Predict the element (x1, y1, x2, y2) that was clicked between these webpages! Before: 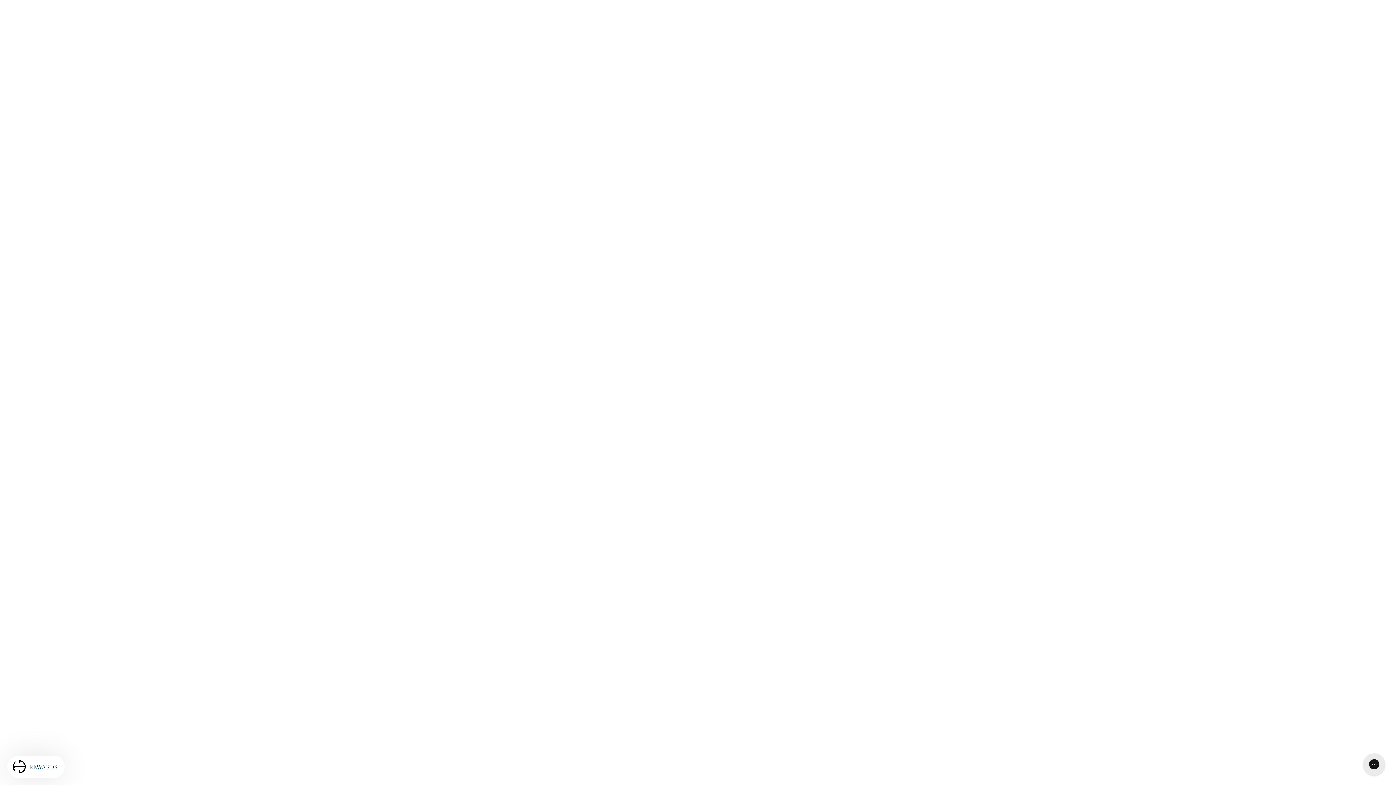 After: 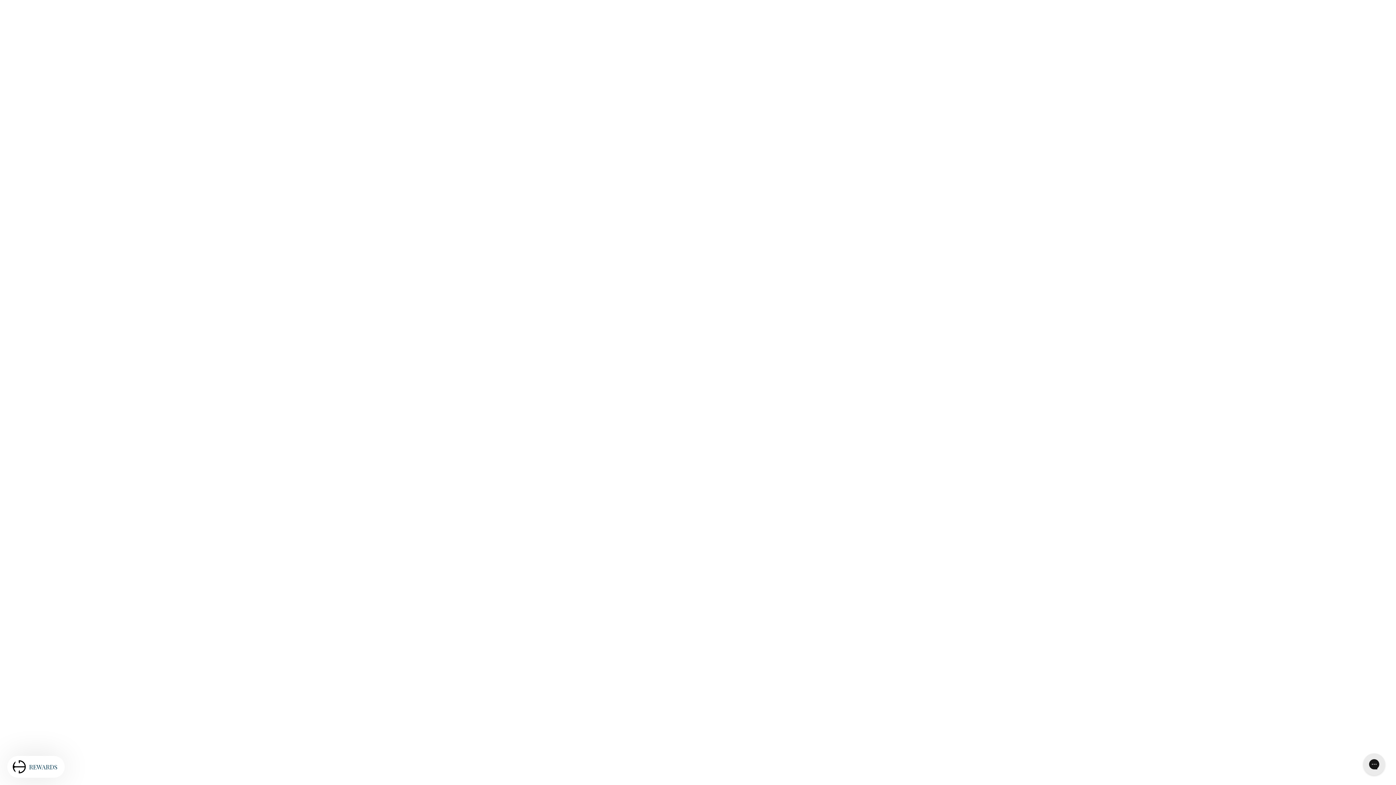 Action: label: SALE bbox: (569, 54, 603, 75)